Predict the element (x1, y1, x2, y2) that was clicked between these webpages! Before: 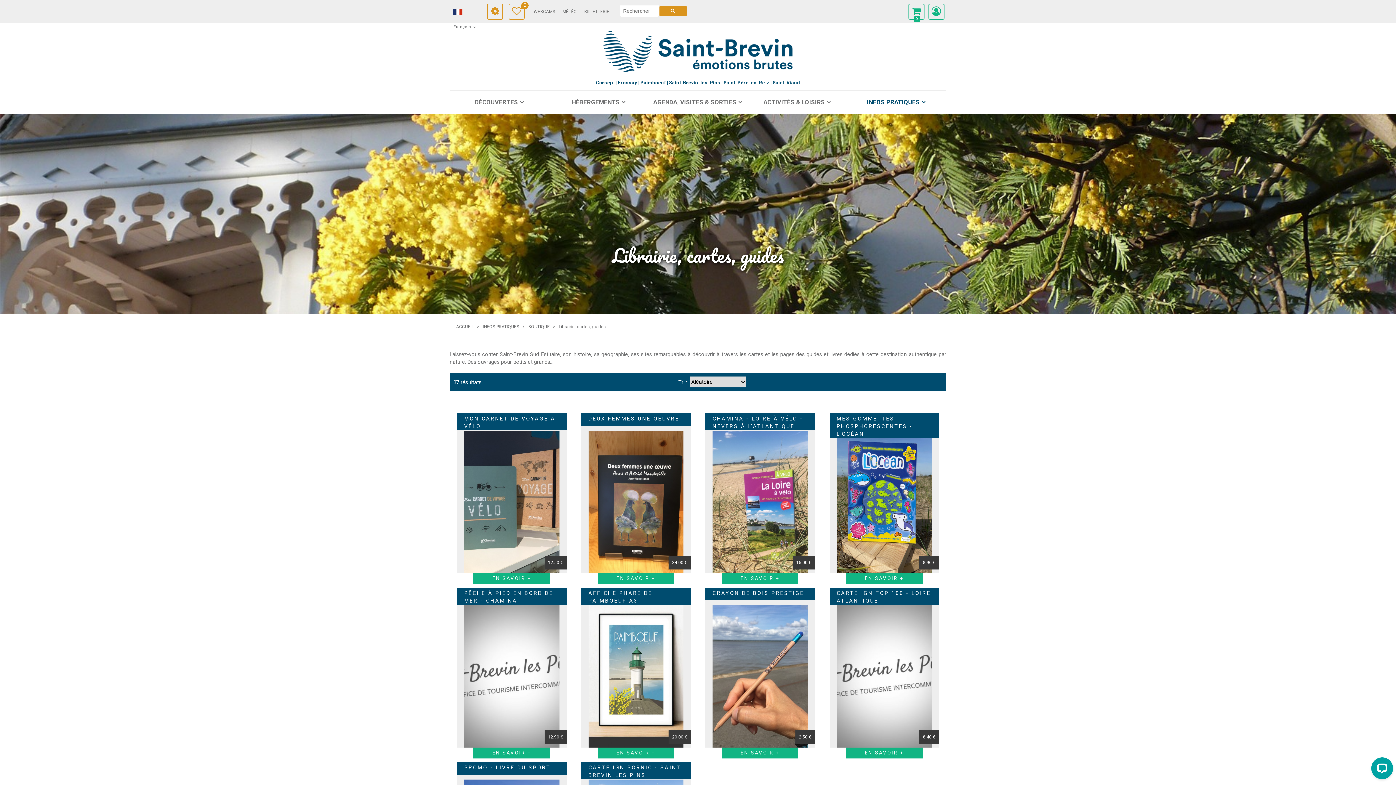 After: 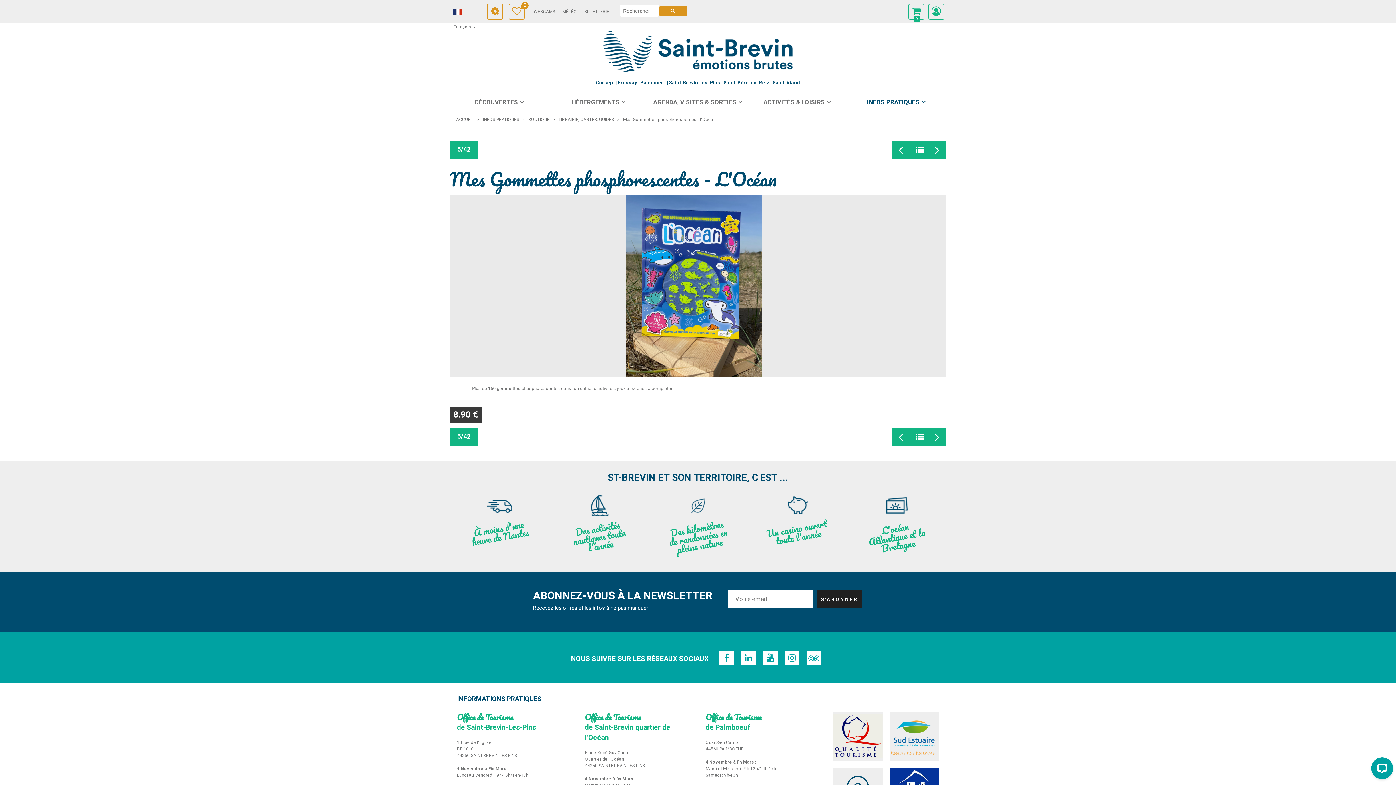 Action: label: EN SAVOIR + bbox: (846, 573, 922, 584)